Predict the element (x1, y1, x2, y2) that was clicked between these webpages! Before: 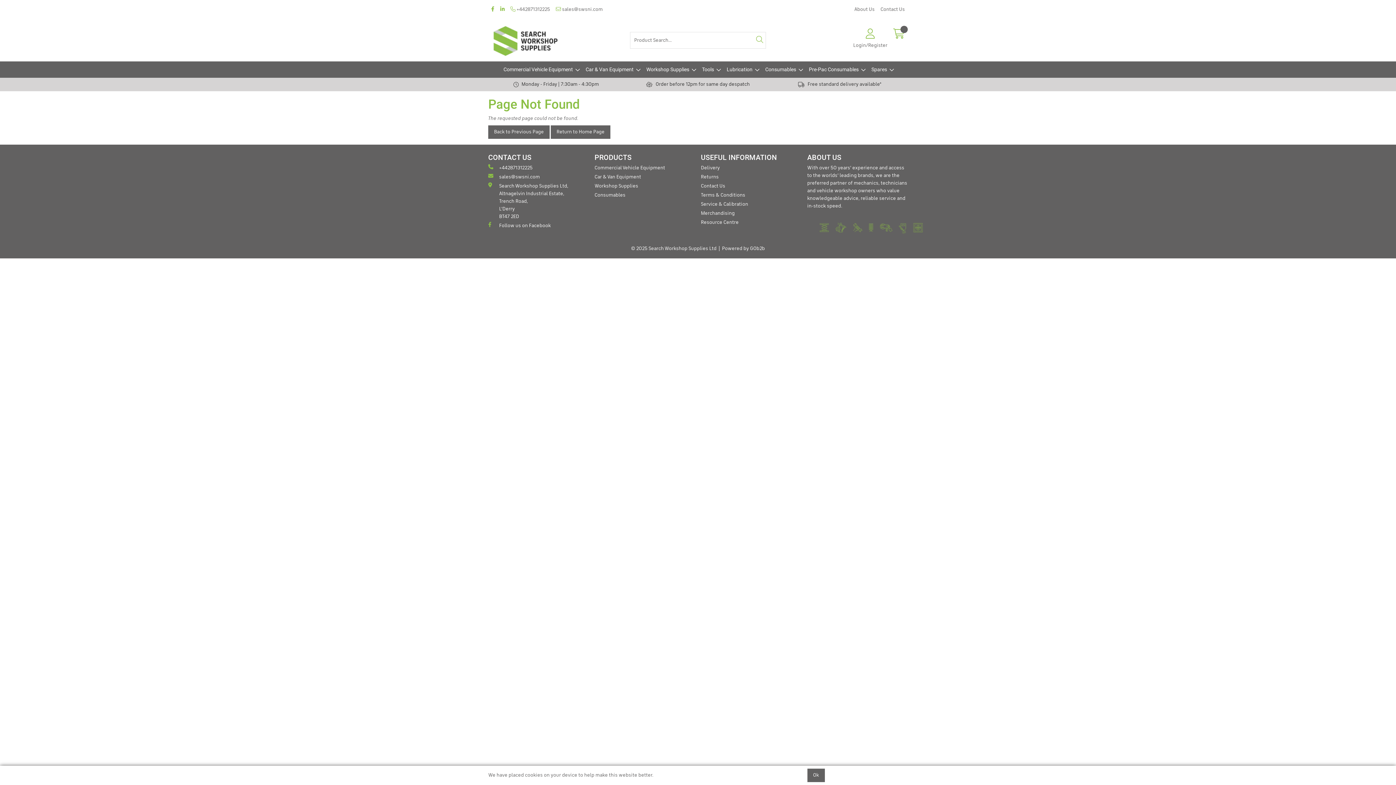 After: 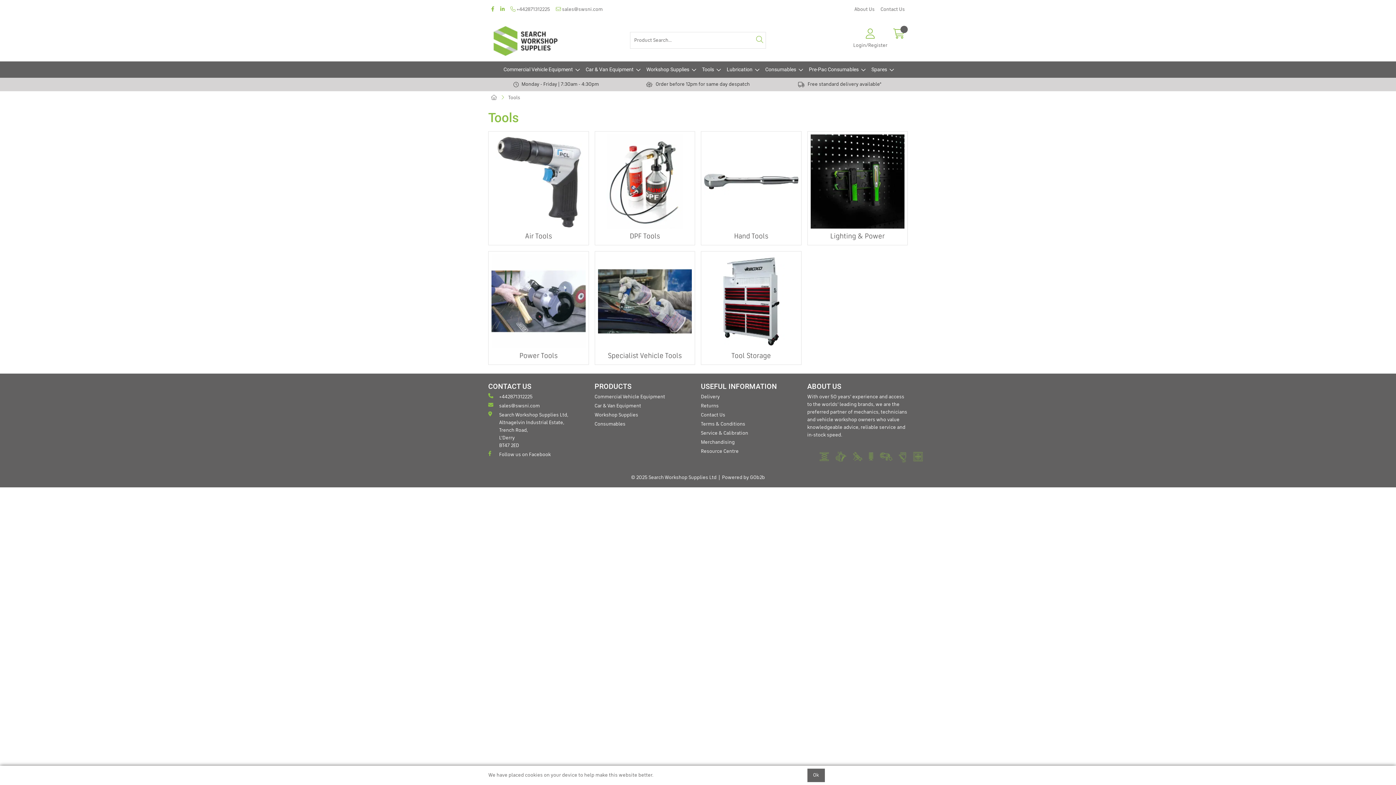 Action: bbox: (698, 61, 723, 77) label: Tools